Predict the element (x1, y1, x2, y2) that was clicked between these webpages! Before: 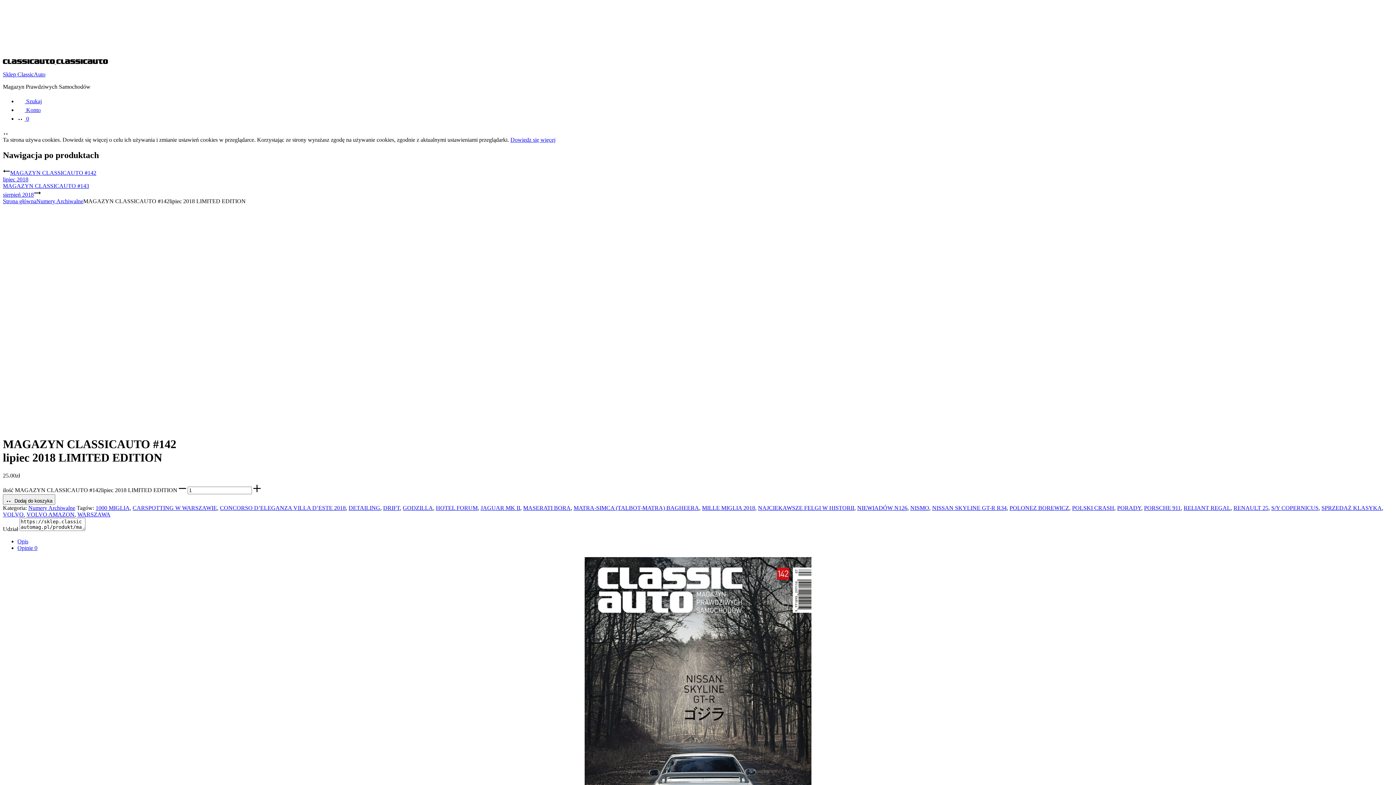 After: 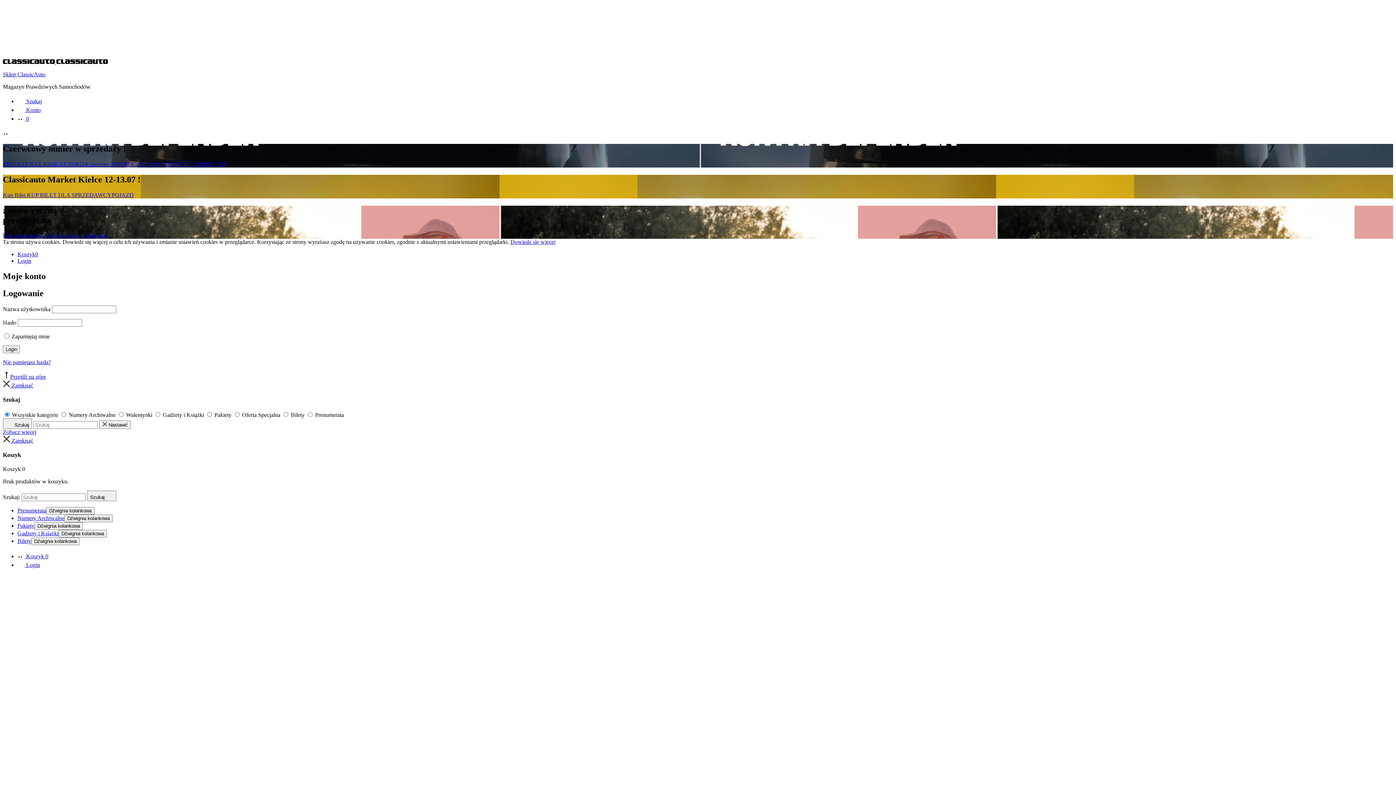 Action: bbox: (17, 106, 40, 113) label:  Konto